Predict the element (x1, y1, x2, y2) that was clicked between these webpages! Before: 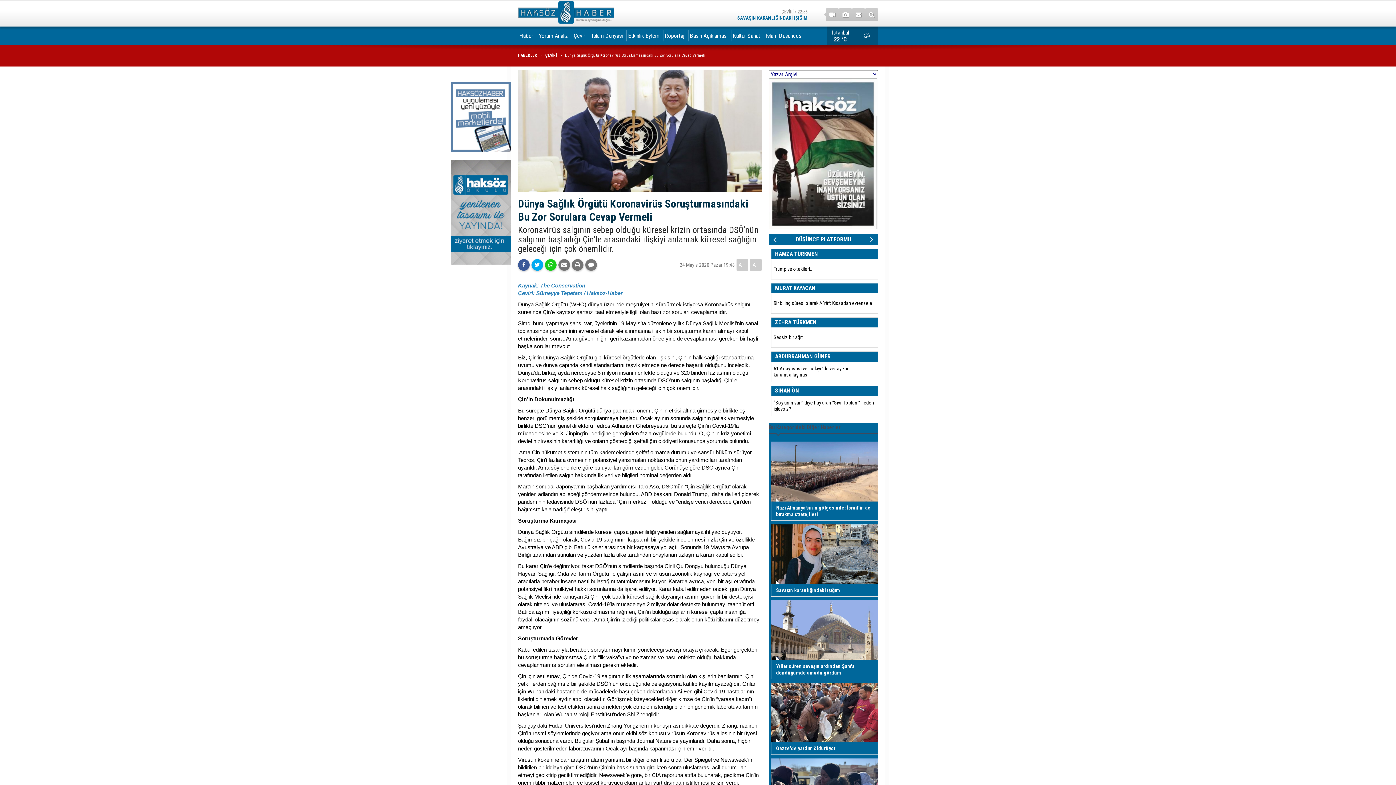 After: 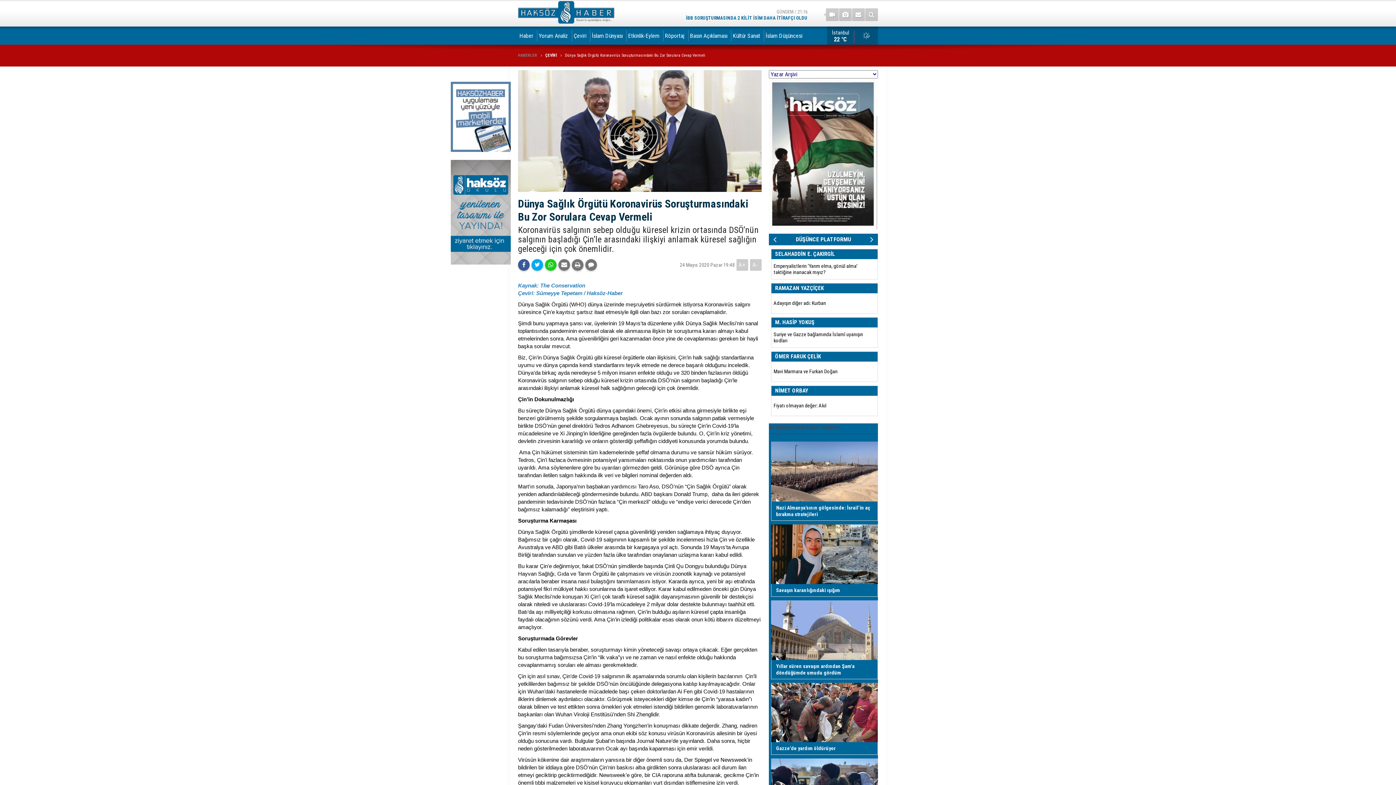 Action: bbox: (518, 44, 537, 66) label: HABERLER